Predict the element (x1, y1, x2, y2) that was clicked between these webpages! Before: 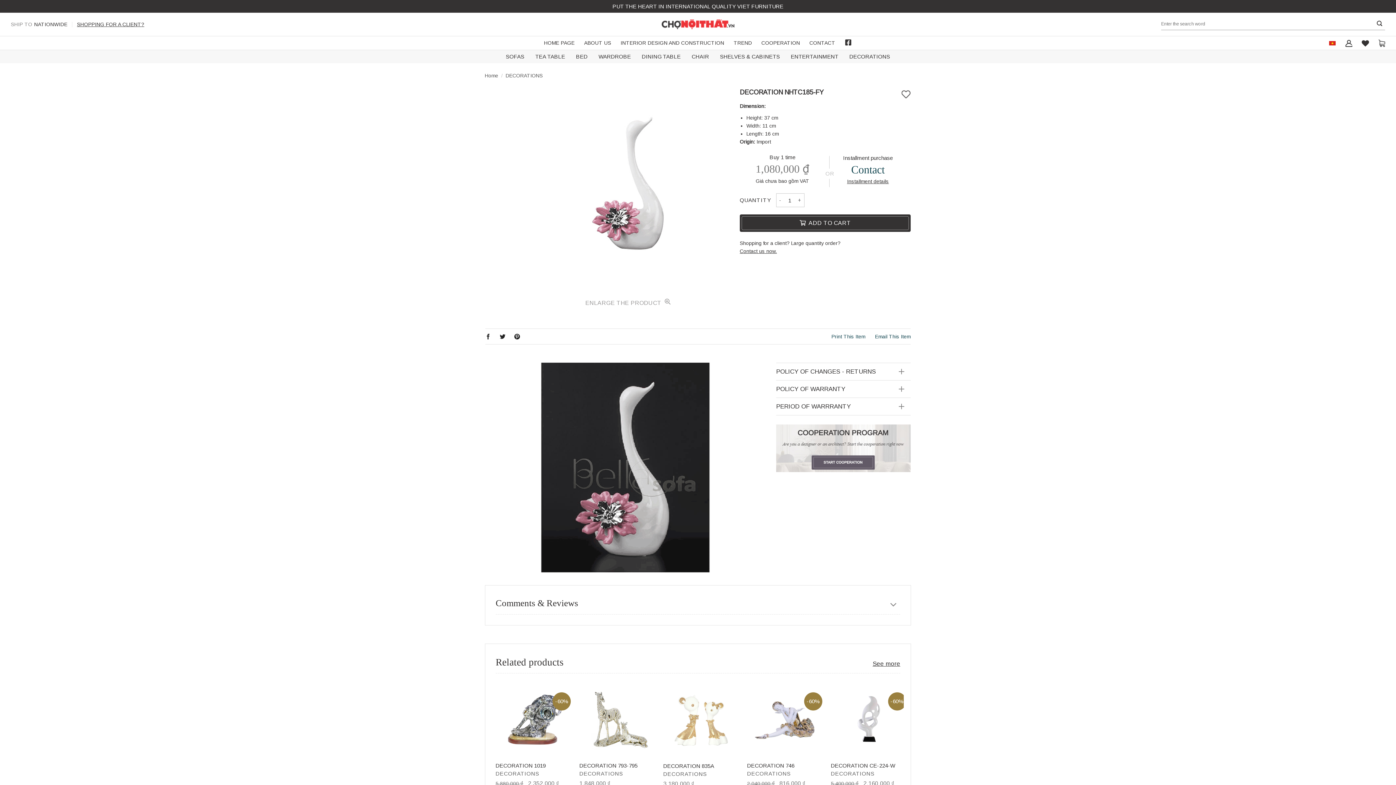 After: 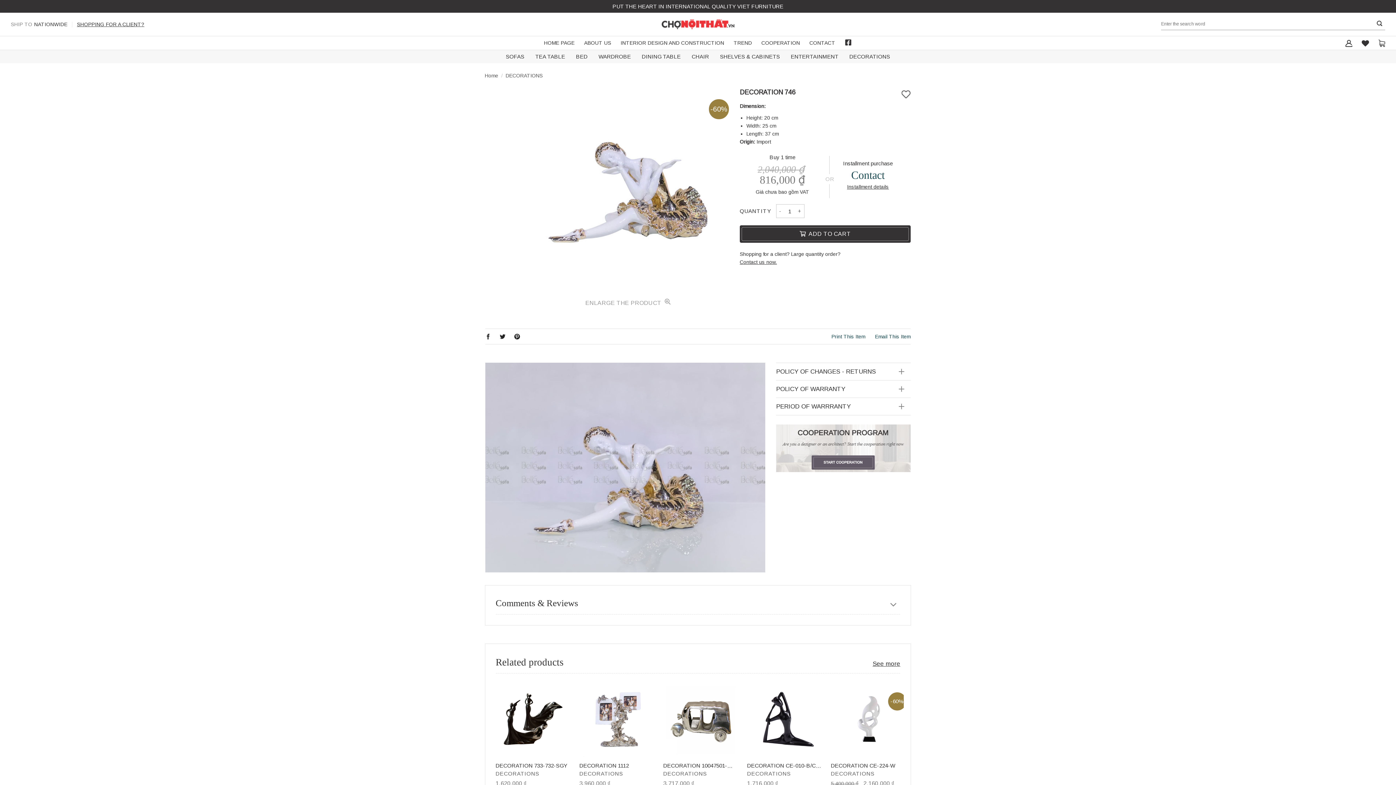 Action: bbox: (747, 762, 822, 769) label: DECORATION 746